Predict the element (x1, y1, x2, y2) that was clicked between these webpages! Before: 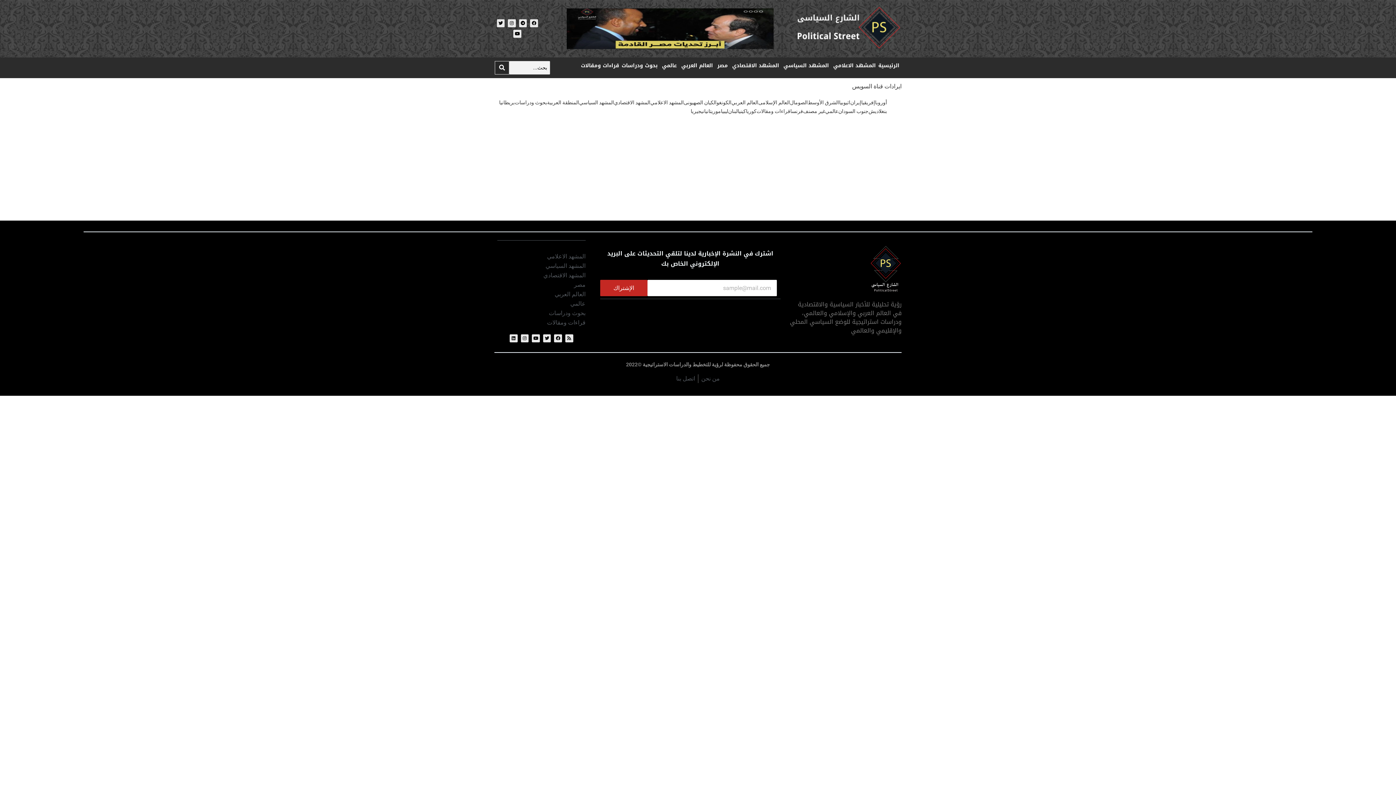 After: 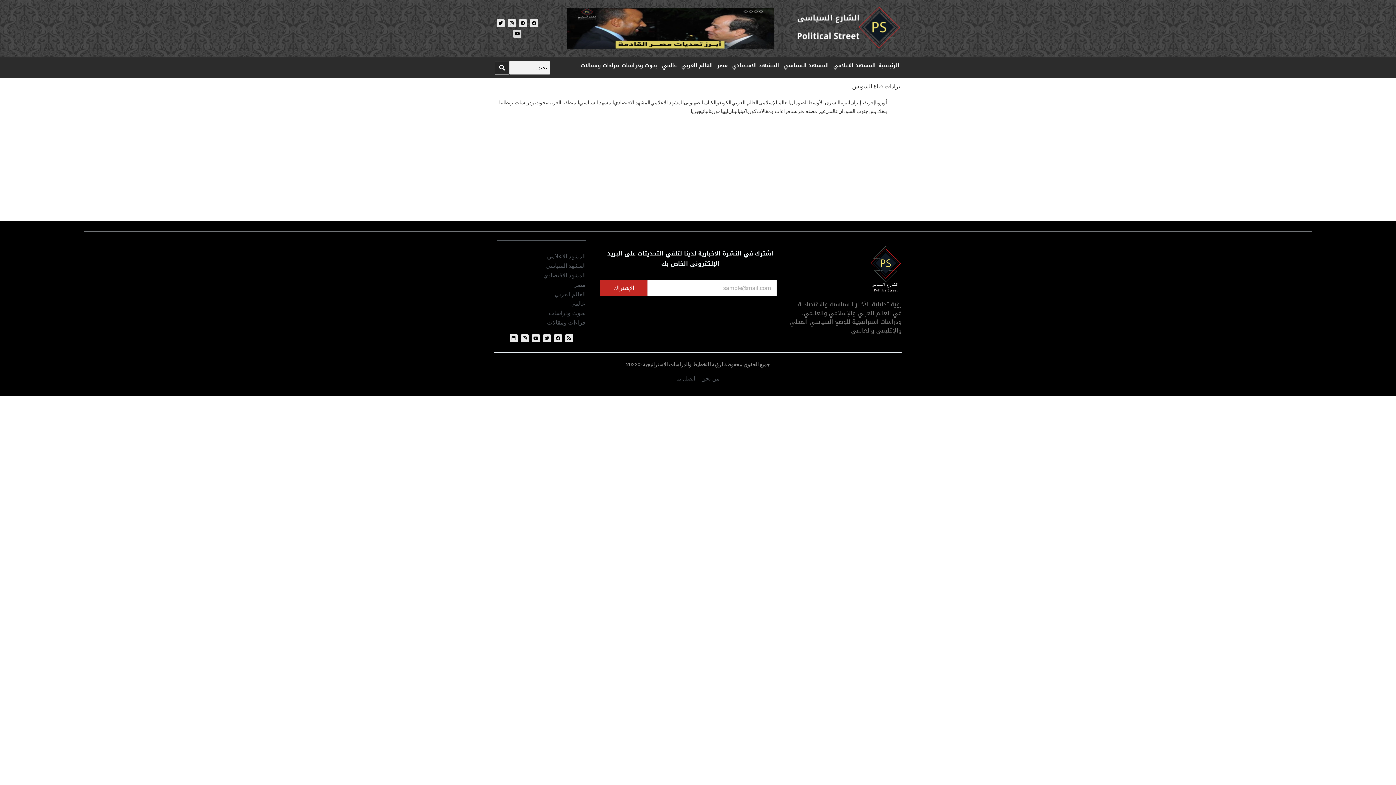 Action: label: Youtube bbox: (513, 29, 521, 37)